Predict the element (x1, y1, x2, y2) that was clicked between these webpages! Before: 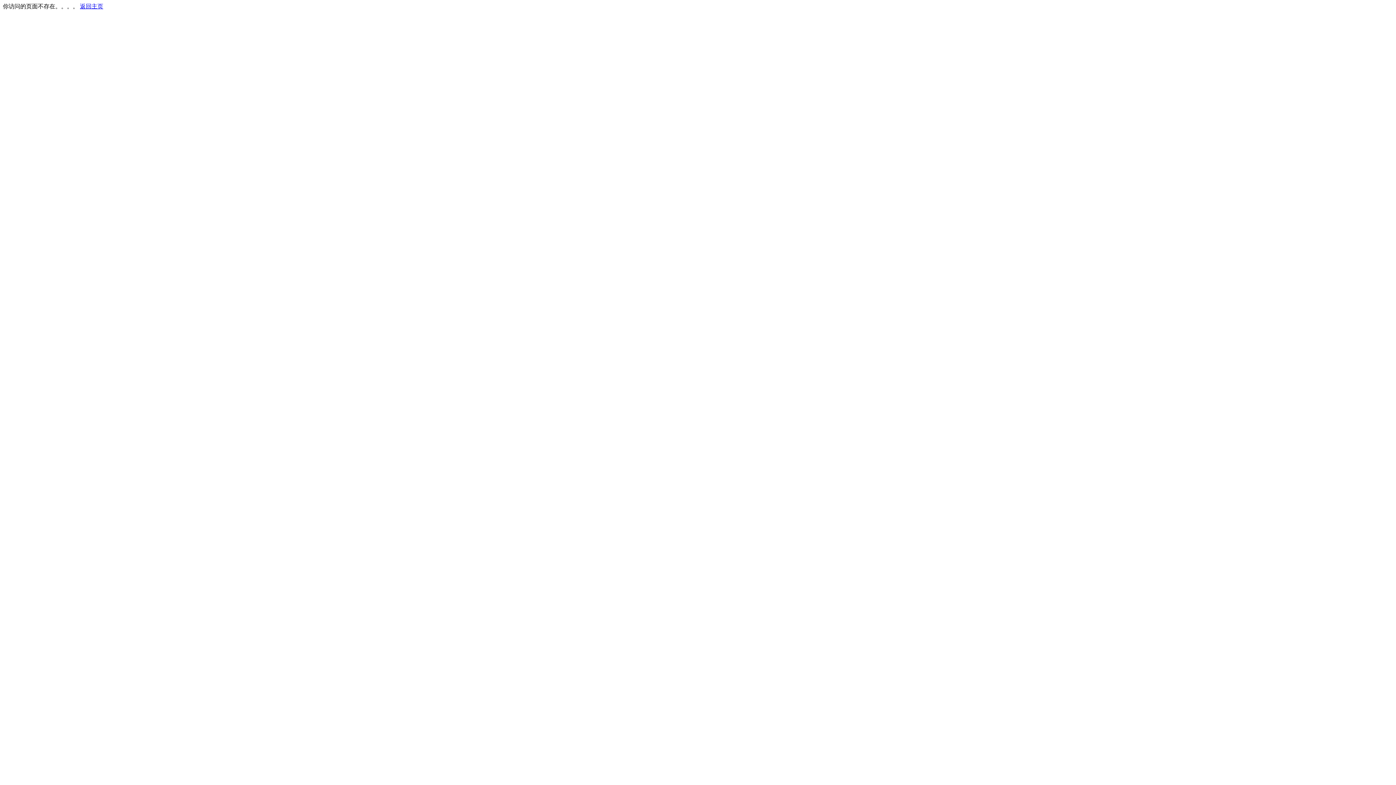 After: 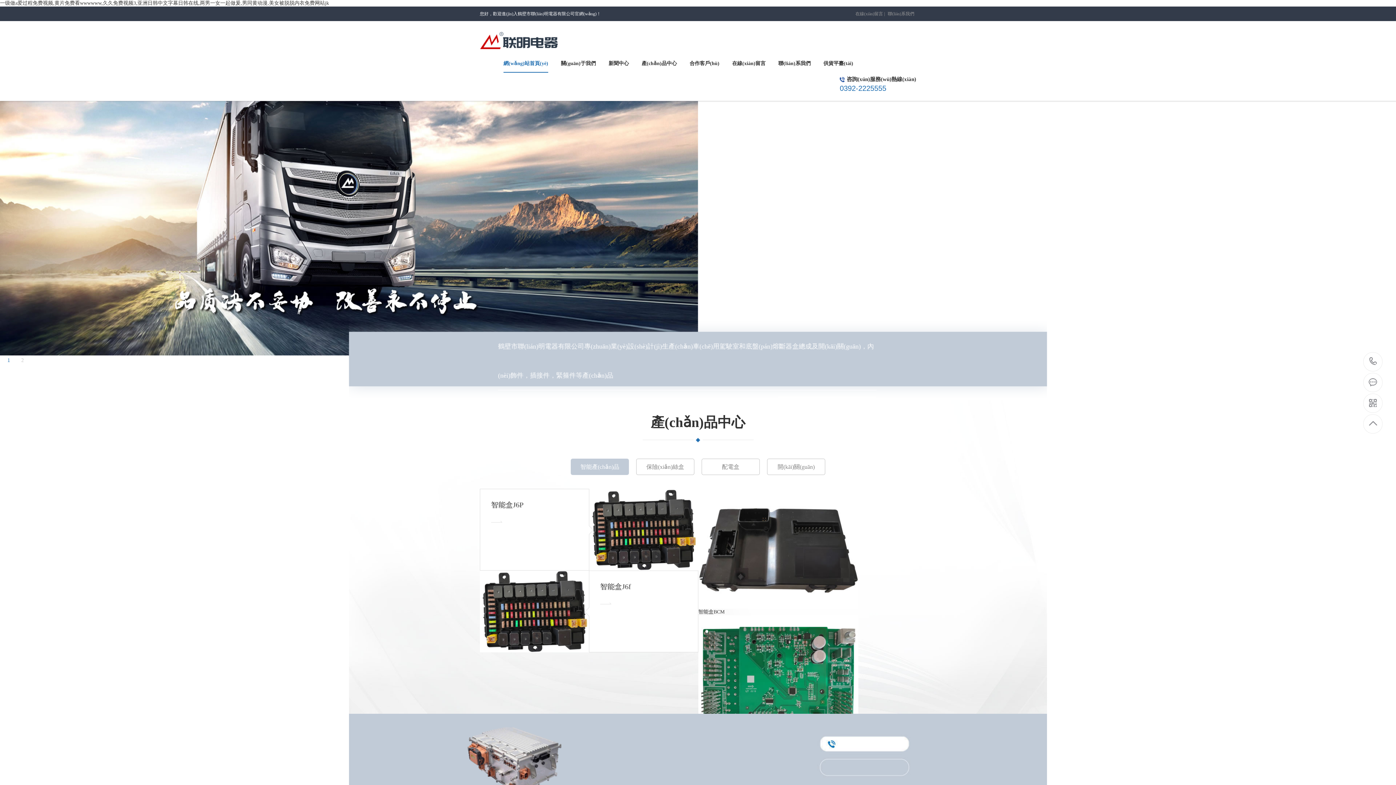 Action: label: 返回主页 bbox: (80, 3, 103, 9)